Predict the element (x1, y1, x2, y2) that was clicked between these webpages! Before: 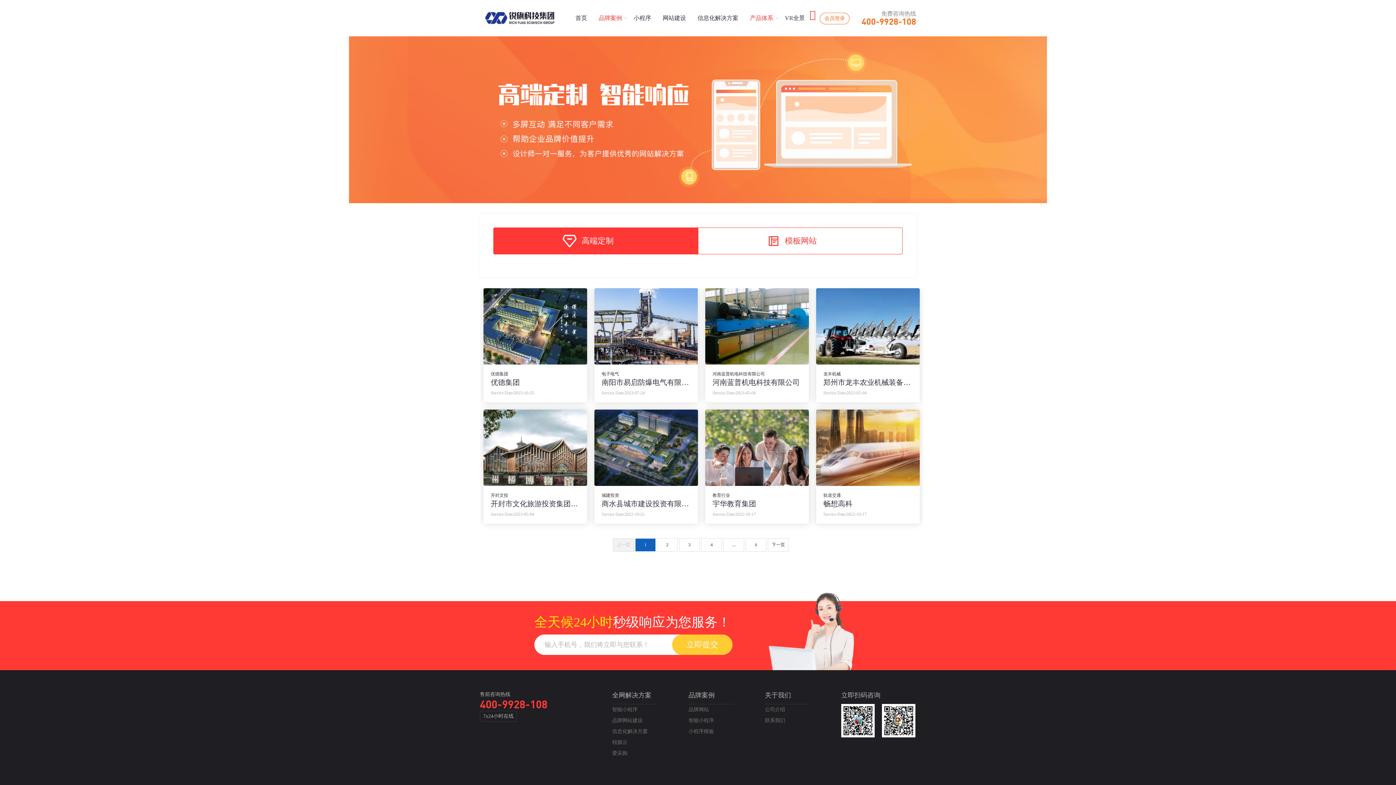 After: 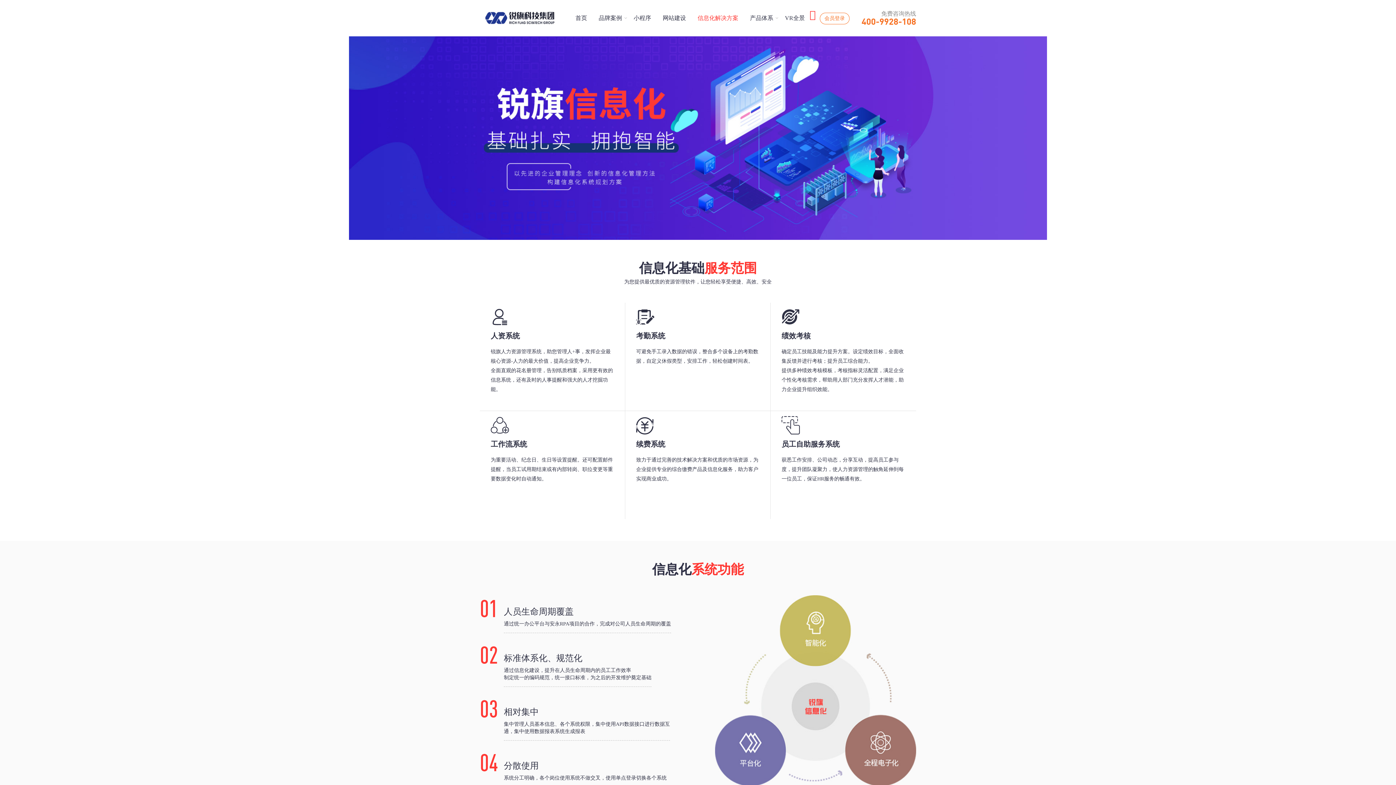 Action: bbox: (612, 729, 648, 734) label: 信息化解决方案